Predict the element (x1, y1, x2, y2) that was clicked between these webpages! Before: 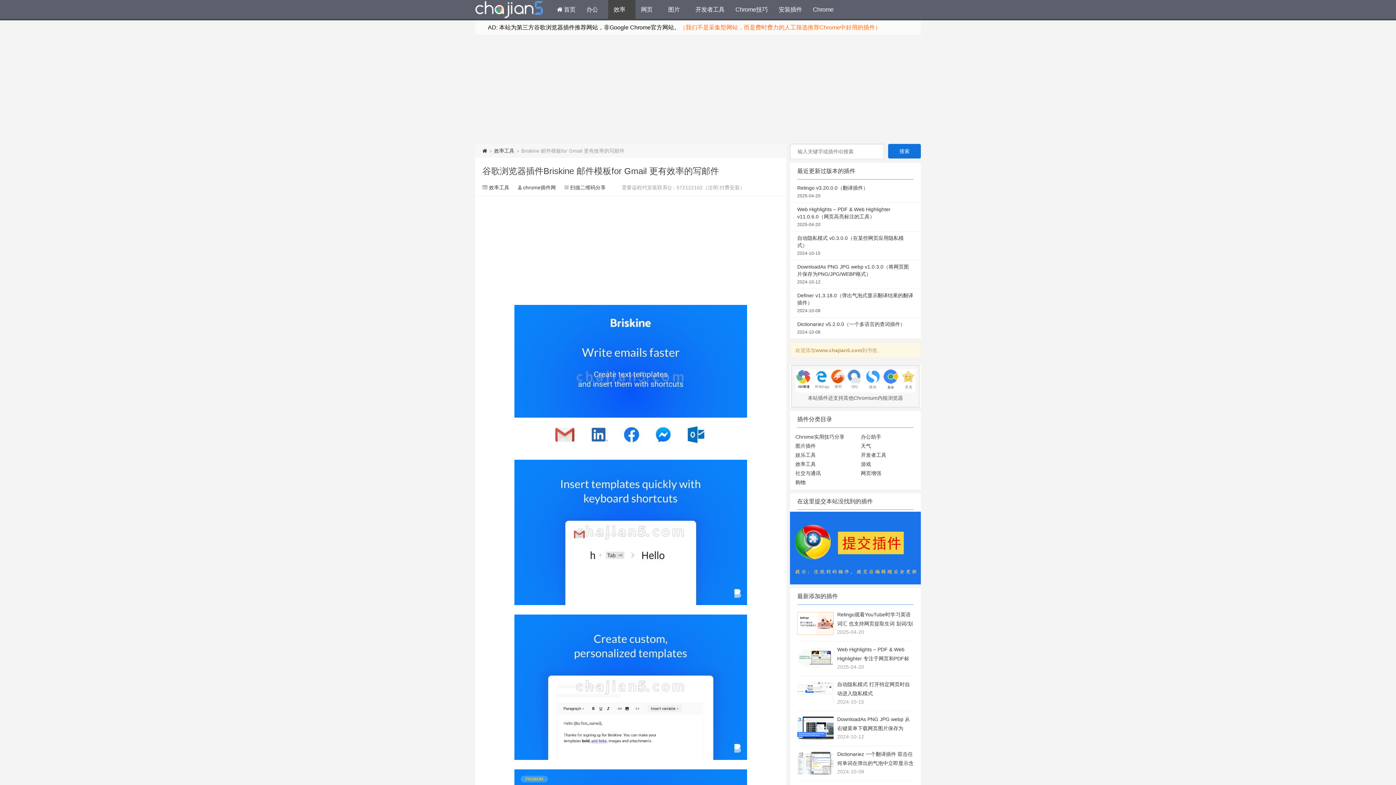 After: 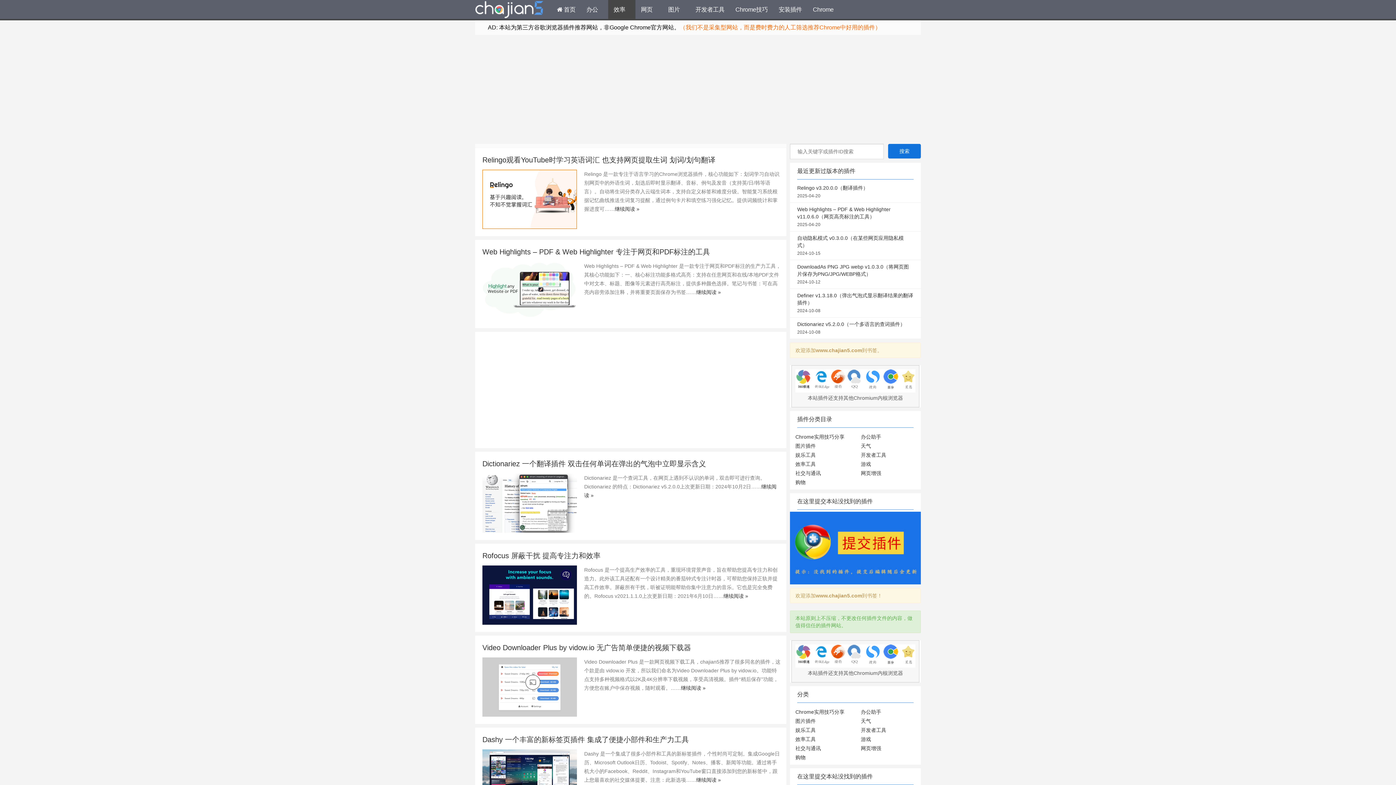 Action: bbox: (487, 184, 509, 190) label:  效率工具